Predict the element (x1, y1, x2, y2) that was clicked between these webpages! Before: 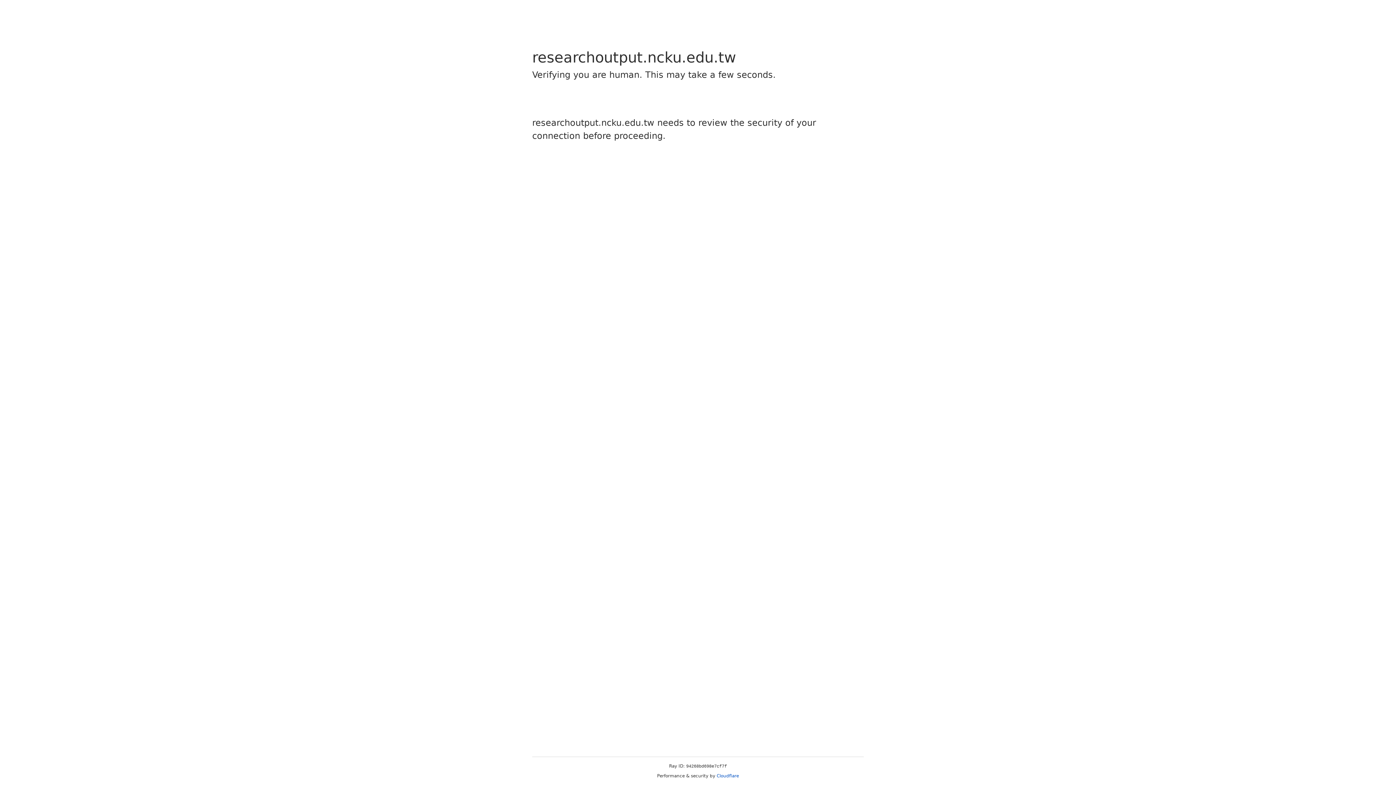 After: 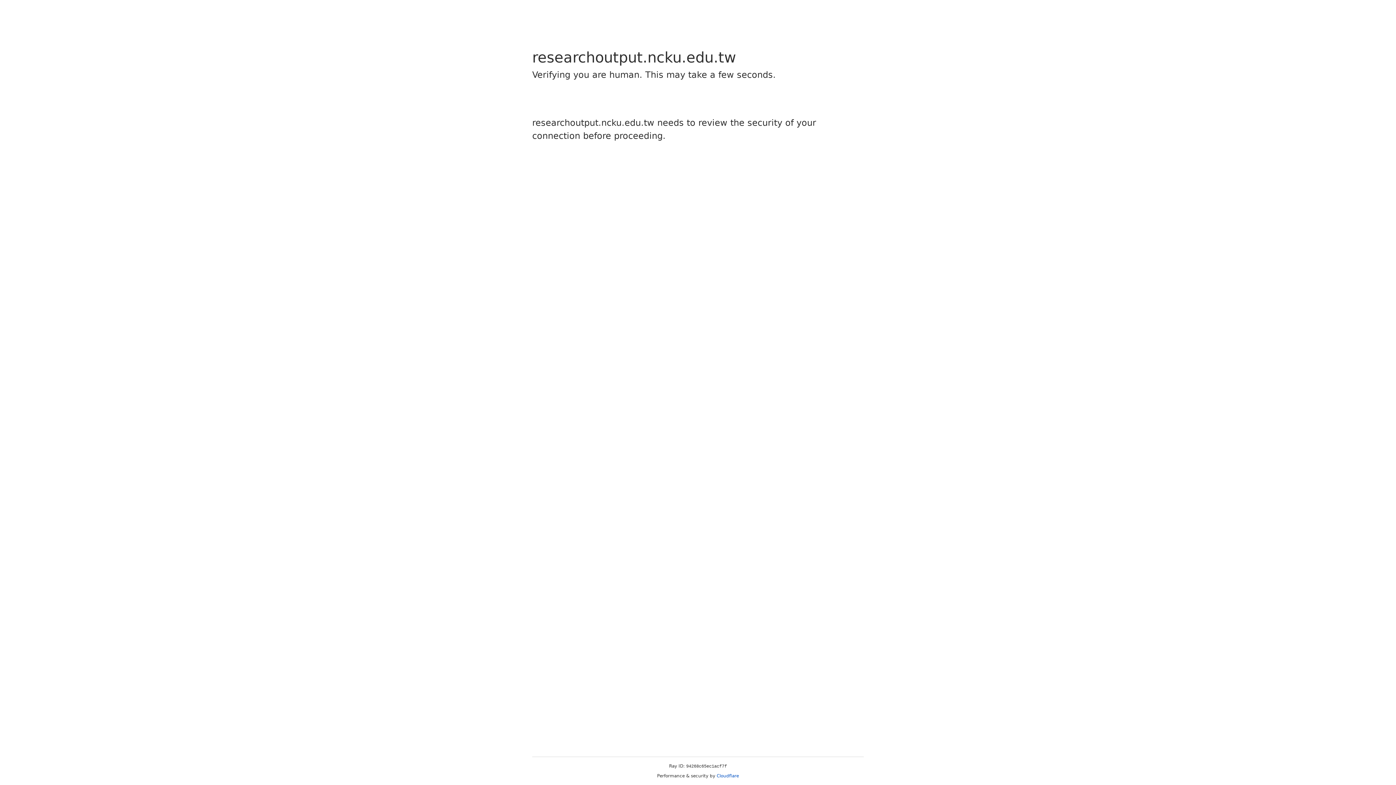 Action: bbox: (716, 773, 739, 778) label: Cloudflare